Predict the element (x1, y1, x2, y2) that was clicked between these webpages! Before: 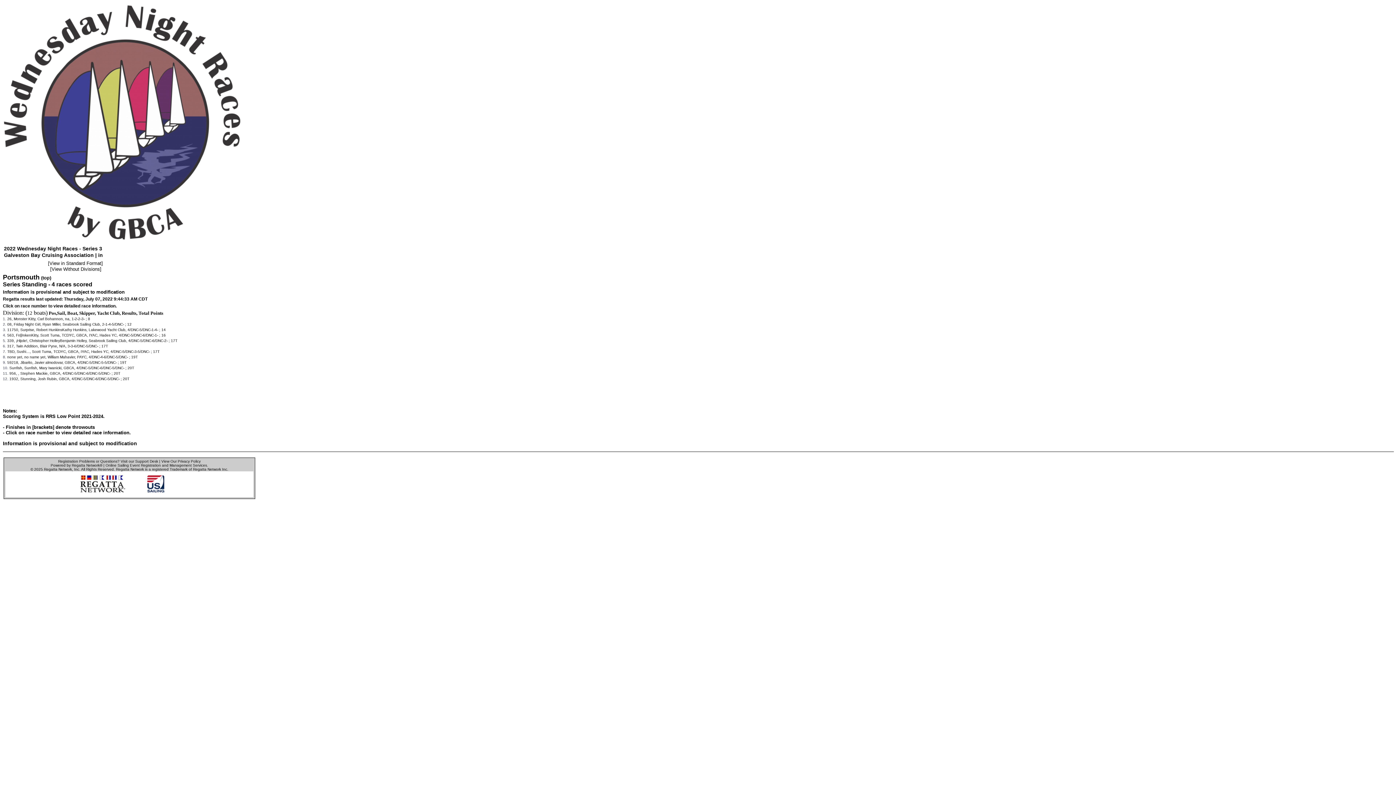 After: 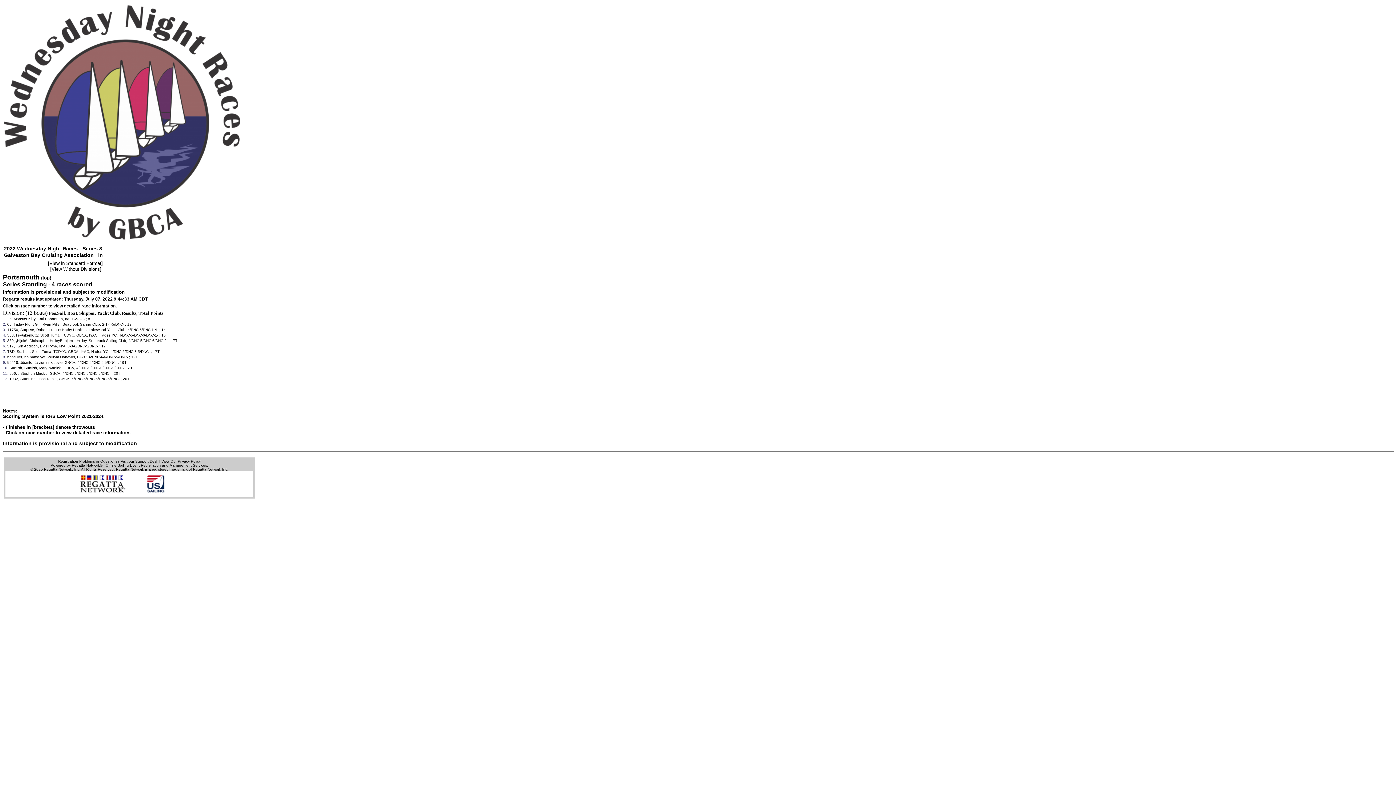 Action: bbox: (41, 275, 51, 280) label: (top)
